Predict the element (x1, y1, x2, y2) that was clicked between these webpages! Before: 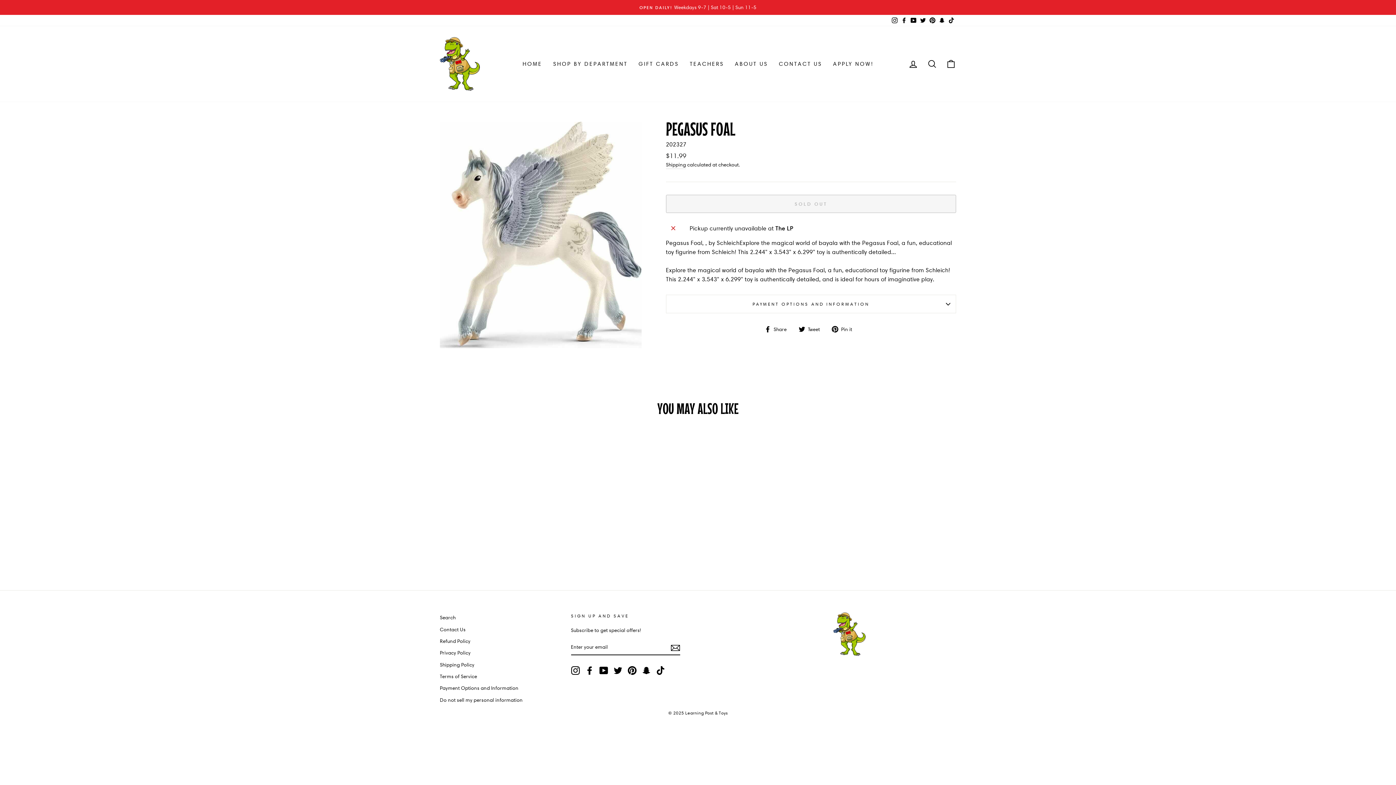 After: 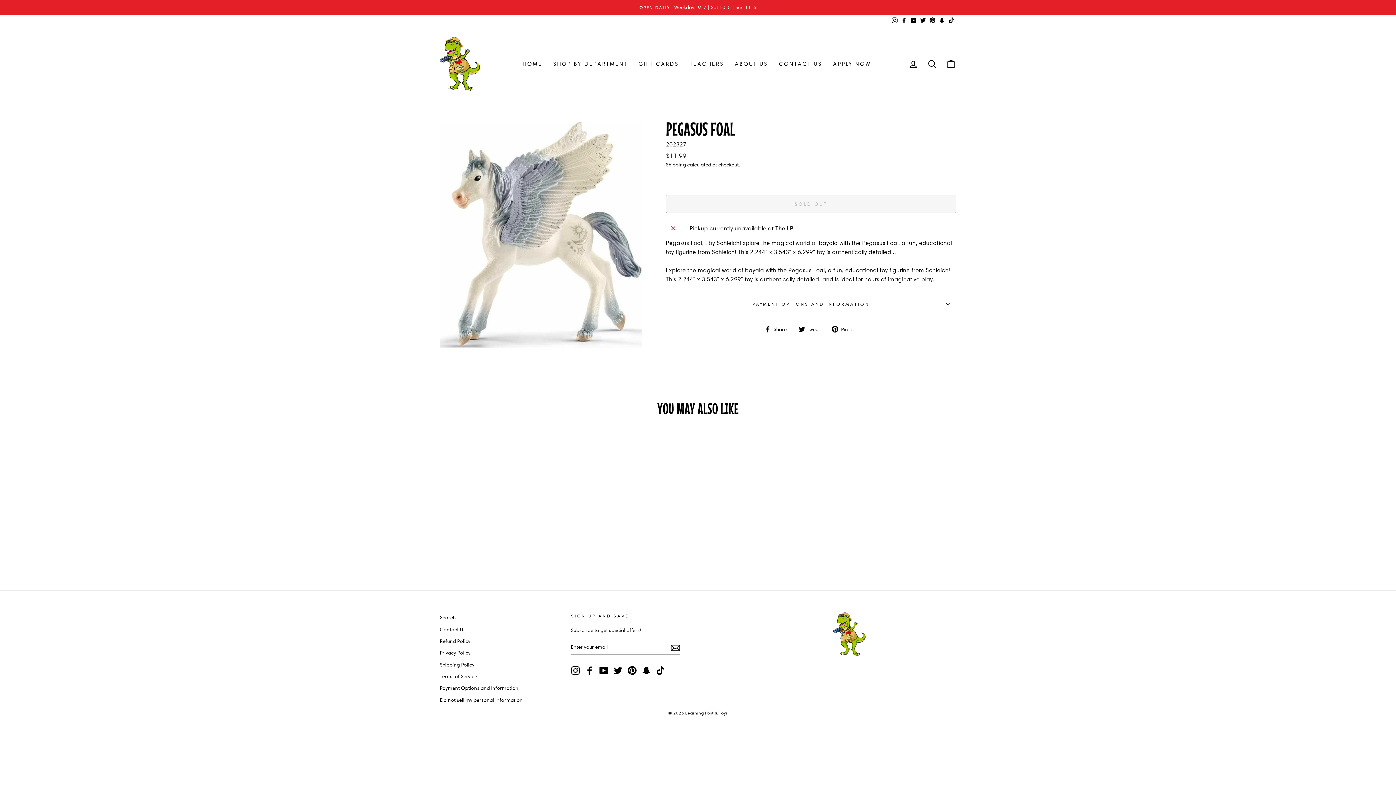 Action: bbox: (764, 324, 792, 333) label:  Share
Share on Facebook